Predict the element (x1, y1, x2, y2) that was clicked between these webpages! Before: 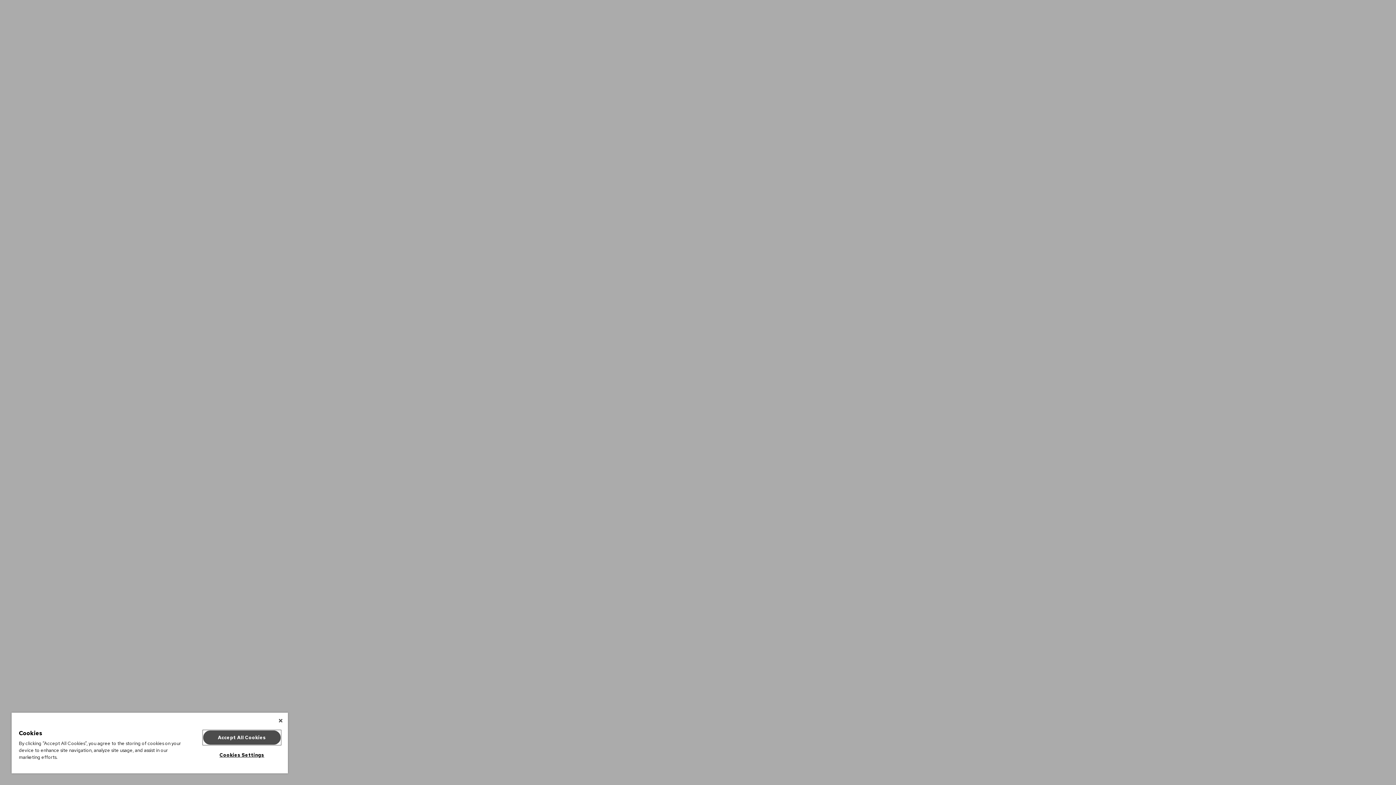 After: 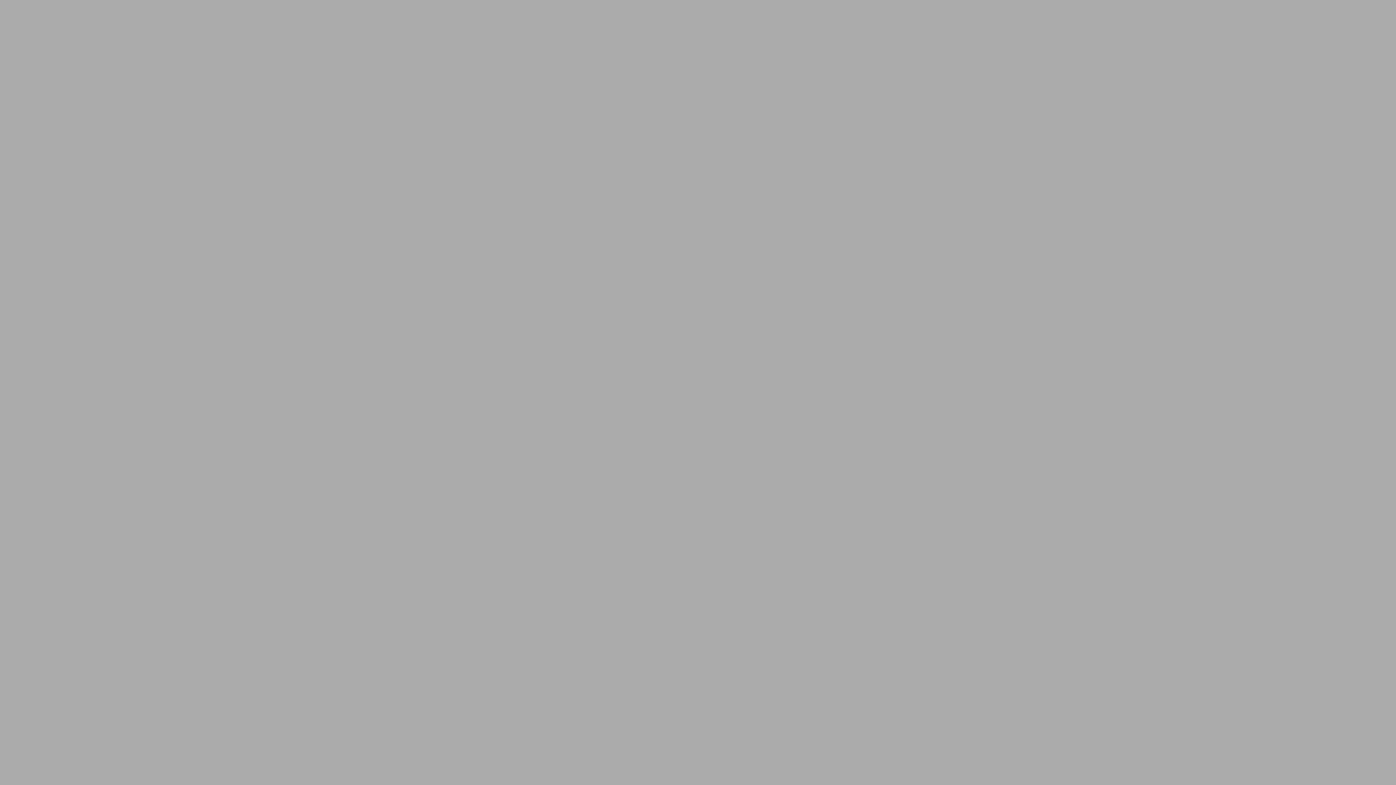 Action: bbox: (203, 730, 280, 745) label: Accept All Cookies